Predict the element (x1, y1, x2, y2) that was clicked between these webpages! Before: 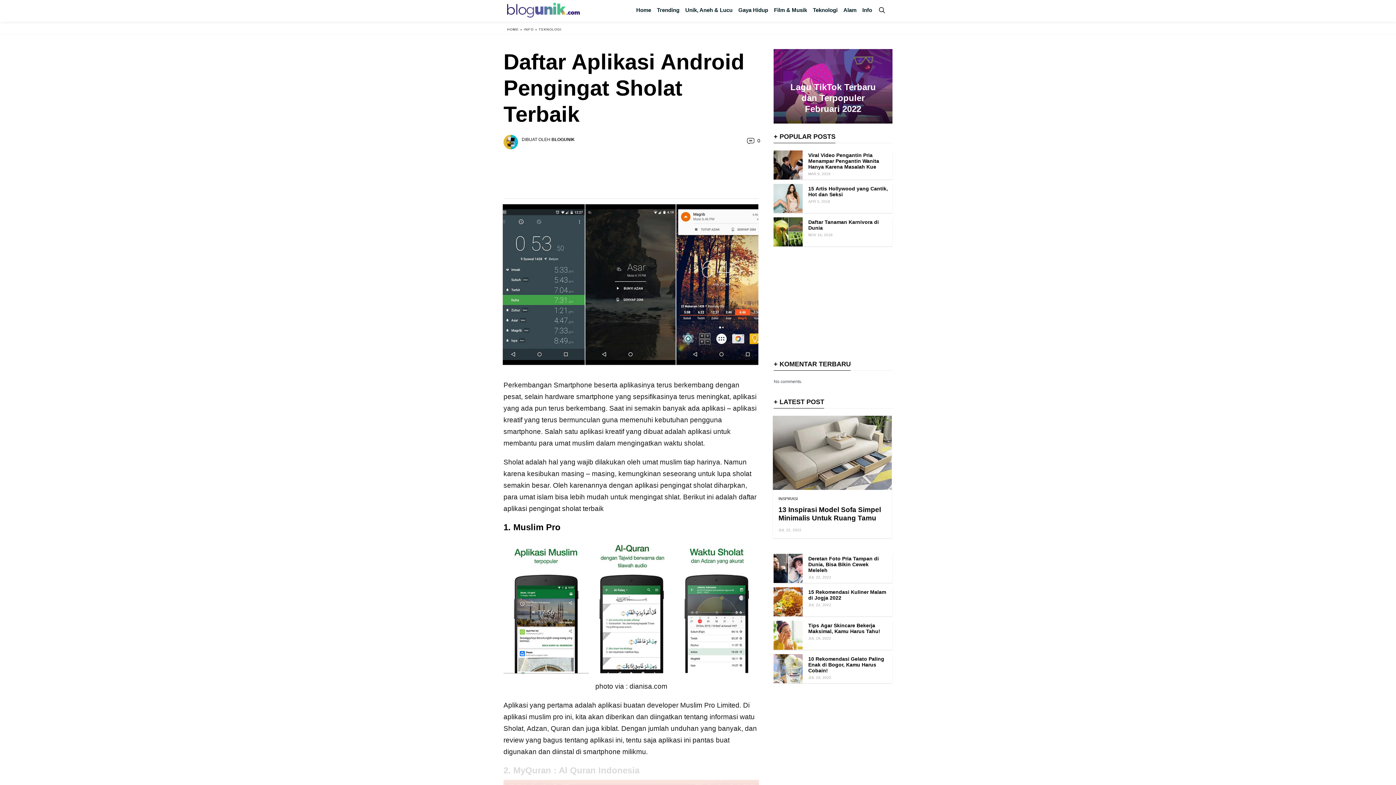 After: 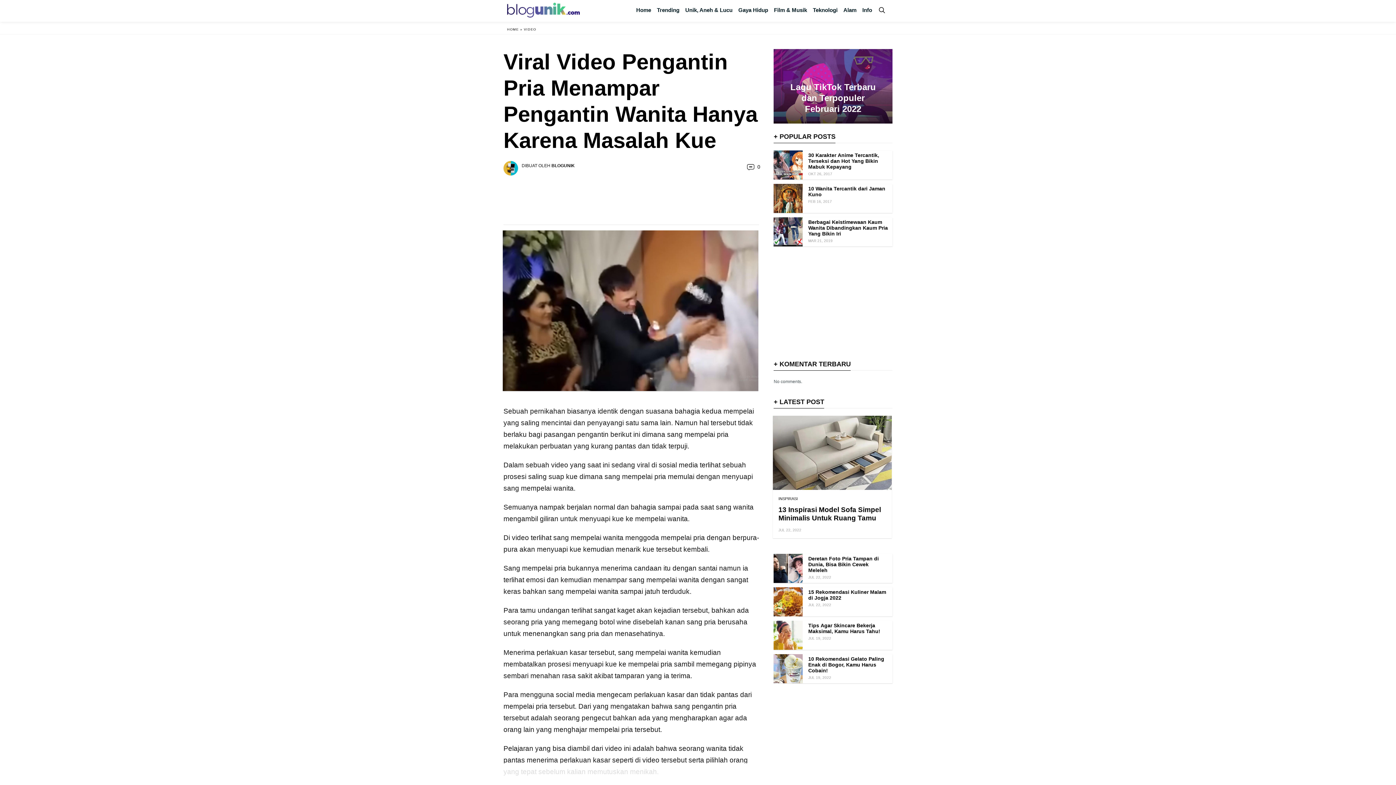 Action: bbox: (773, 150, 803, 179)